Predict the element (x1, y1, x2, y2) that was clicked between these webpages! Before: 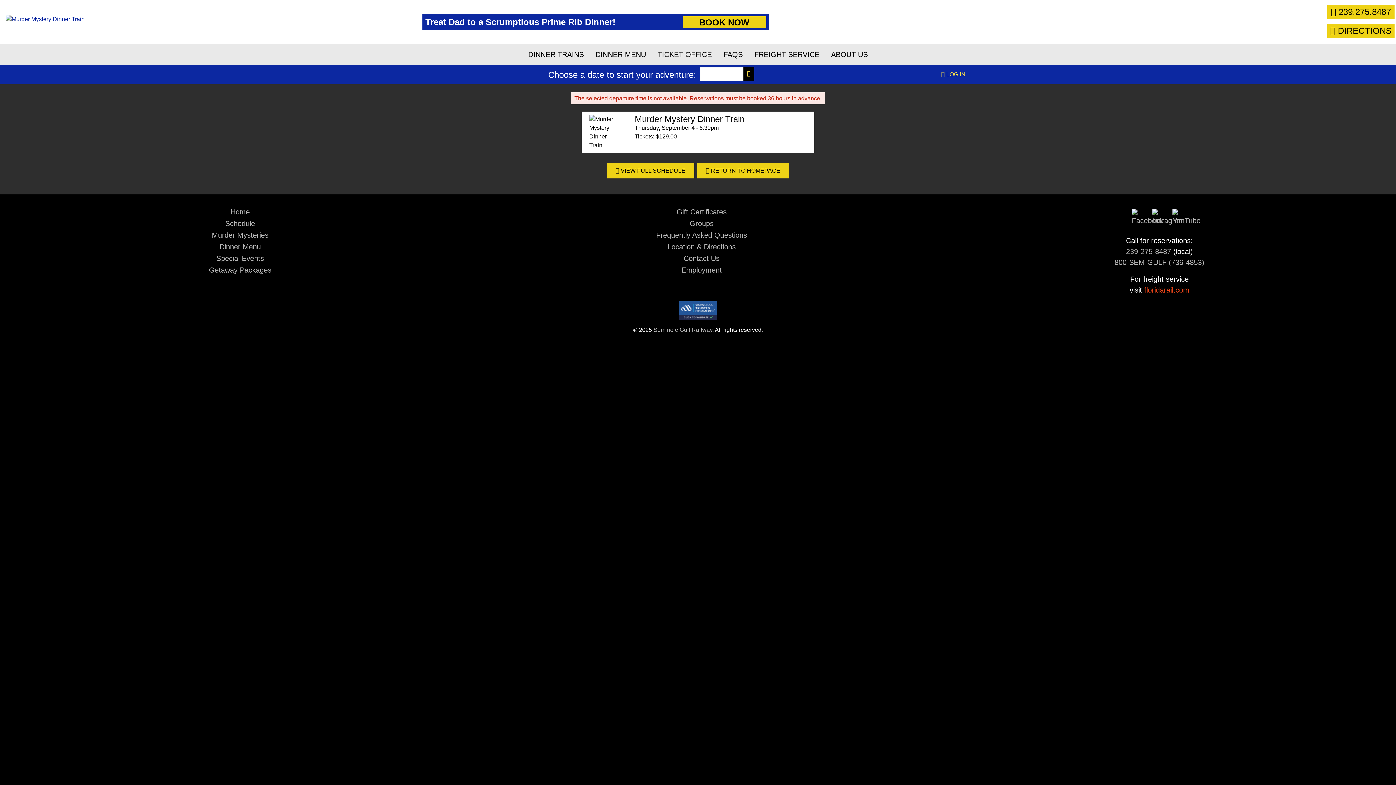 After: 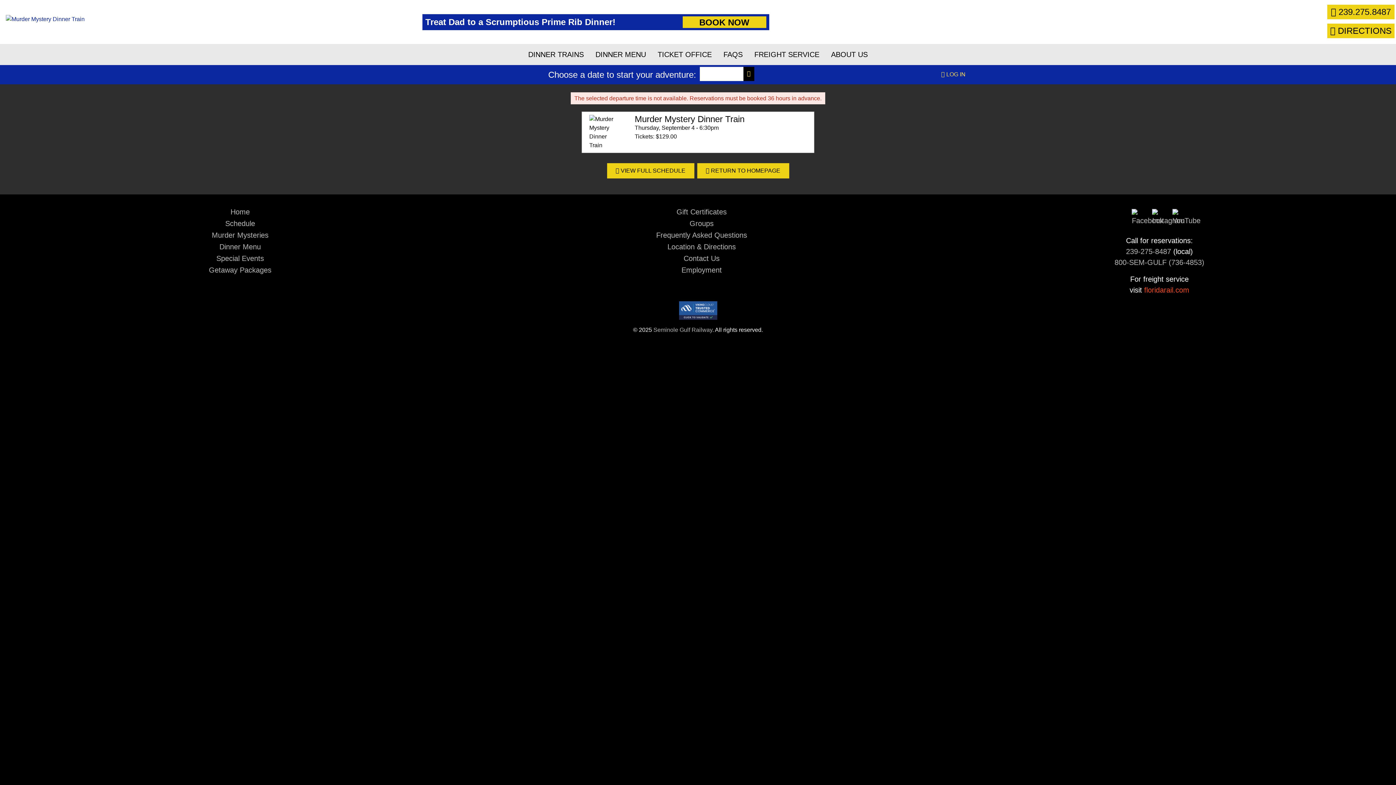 Action: bbox: (1132, 213, 1146, 221)